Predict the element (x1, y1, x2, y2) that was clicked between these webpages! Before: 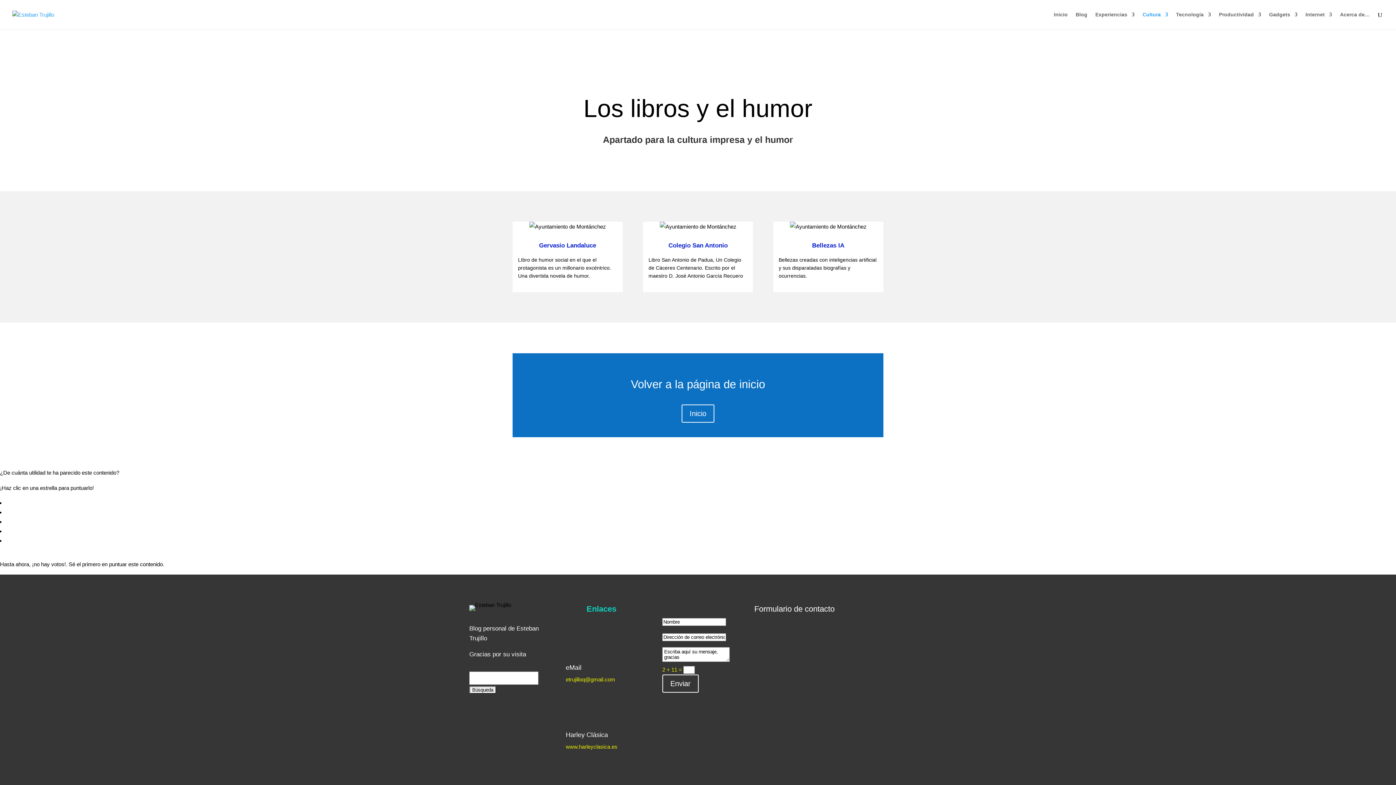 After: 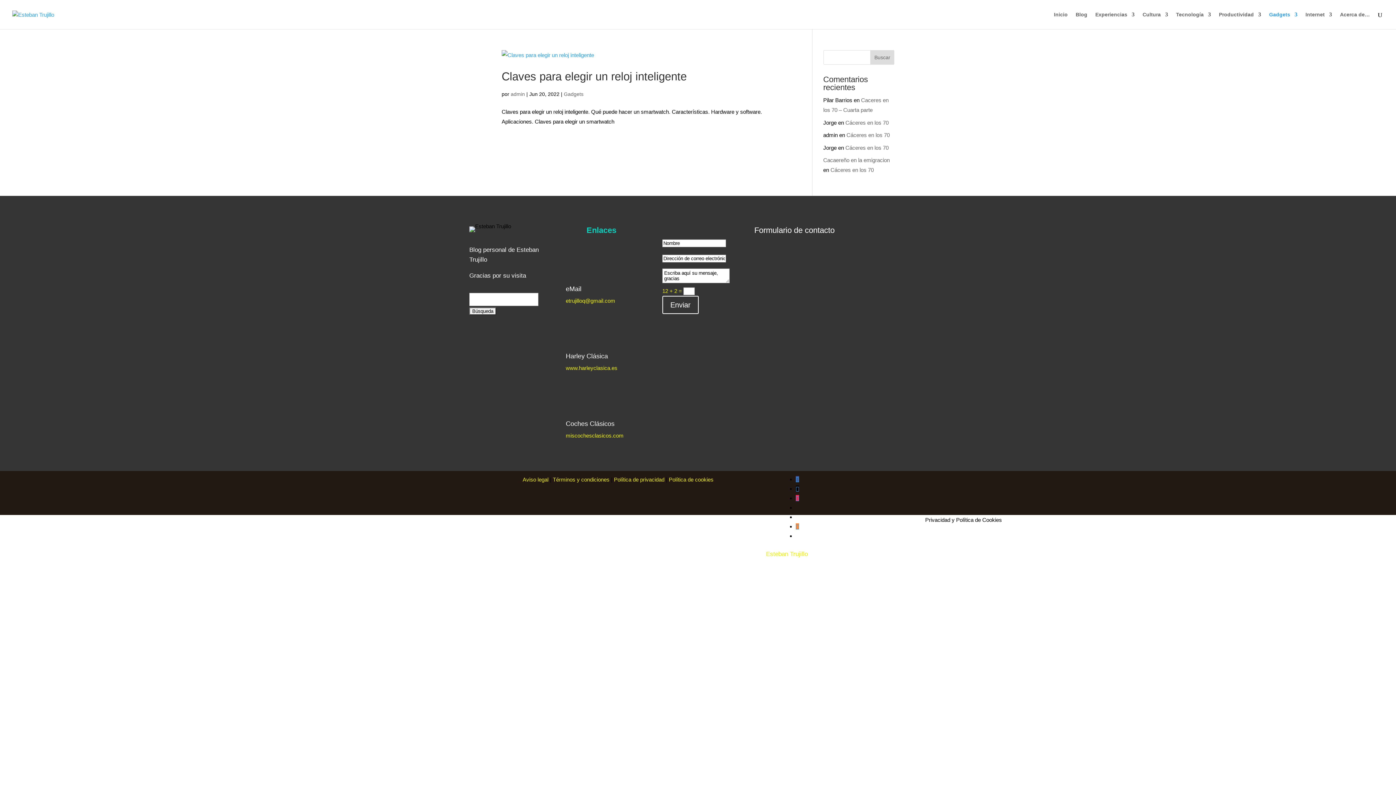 Action: bbox: (1269, 12, 1297, 29) label: Gadgets